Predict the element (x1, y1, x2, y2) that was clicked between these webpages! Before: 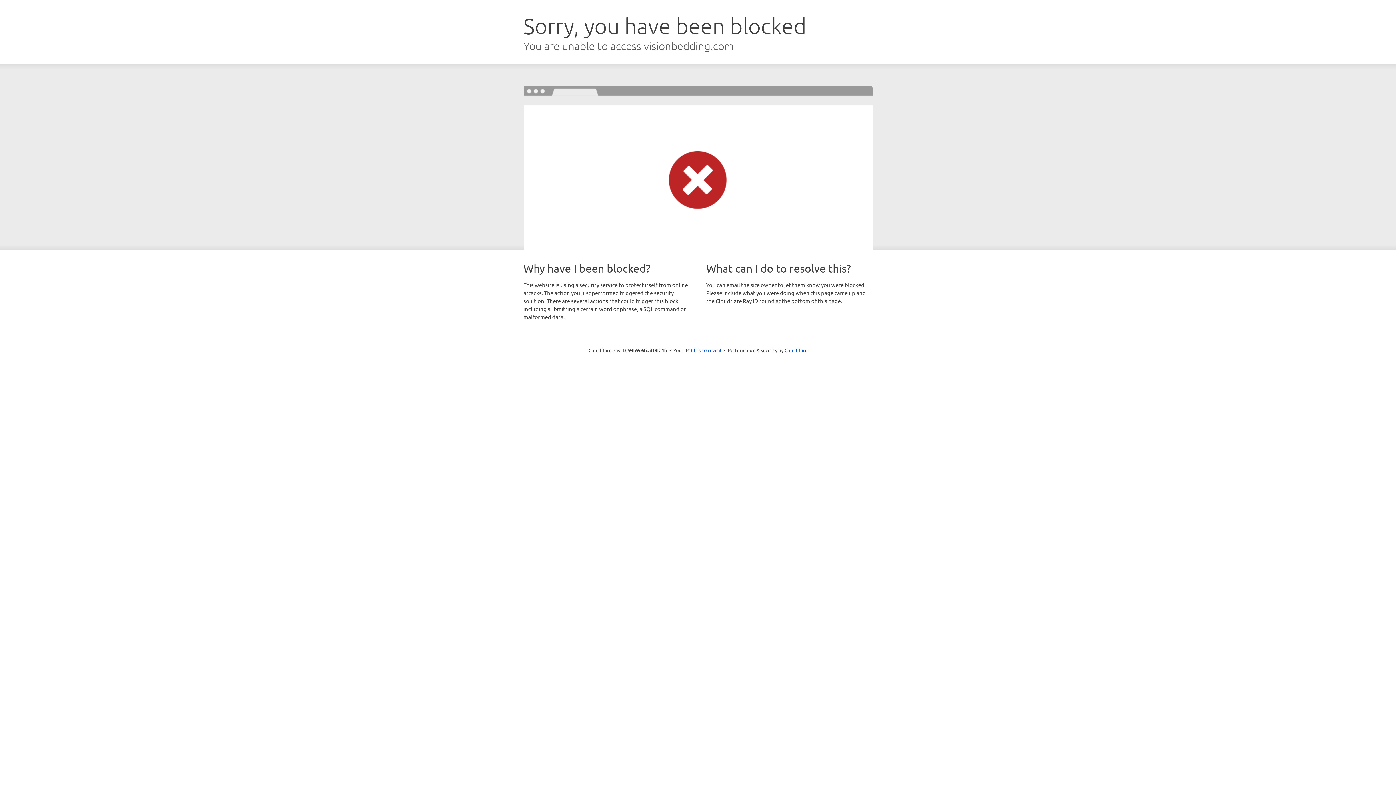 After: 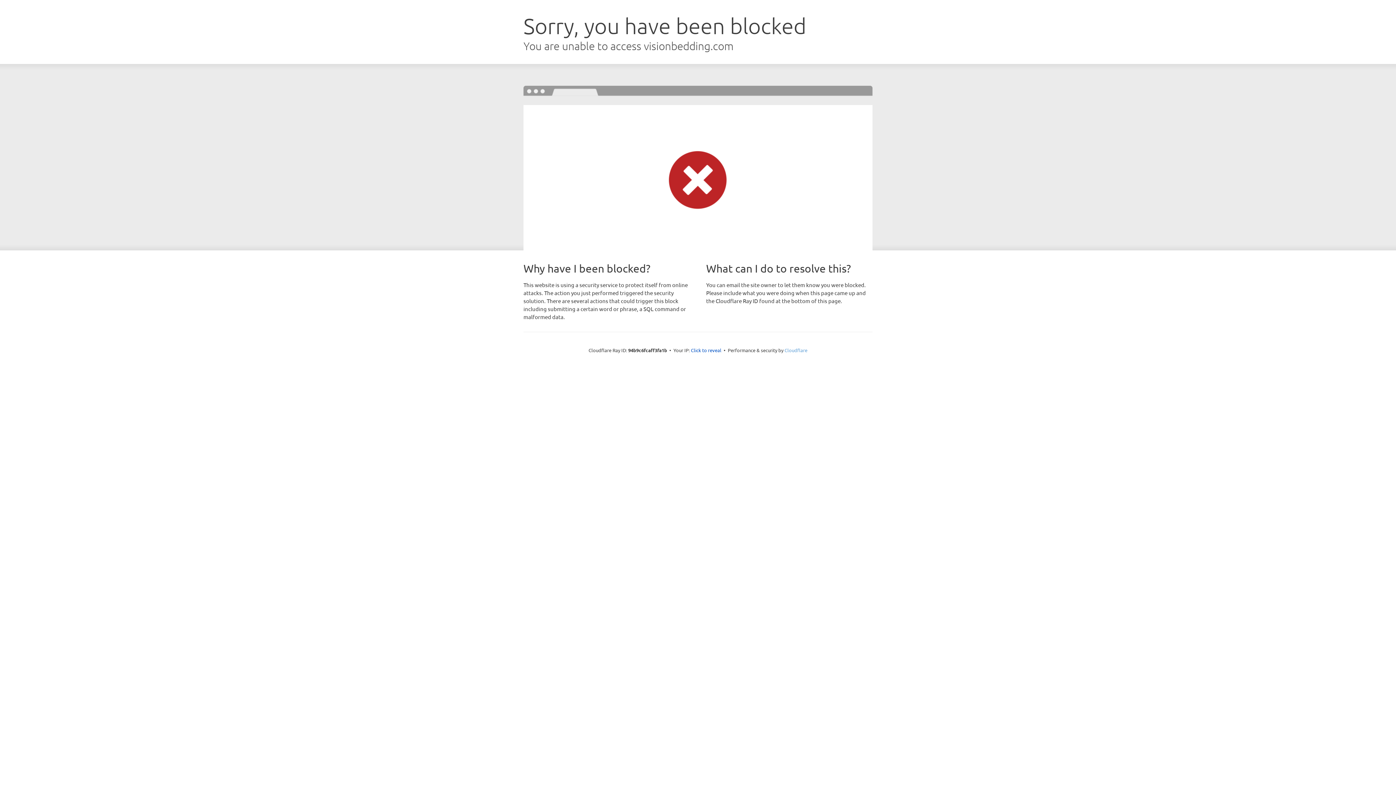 Action: bbox: (784, 347, 807, 353) label: Cloudflare